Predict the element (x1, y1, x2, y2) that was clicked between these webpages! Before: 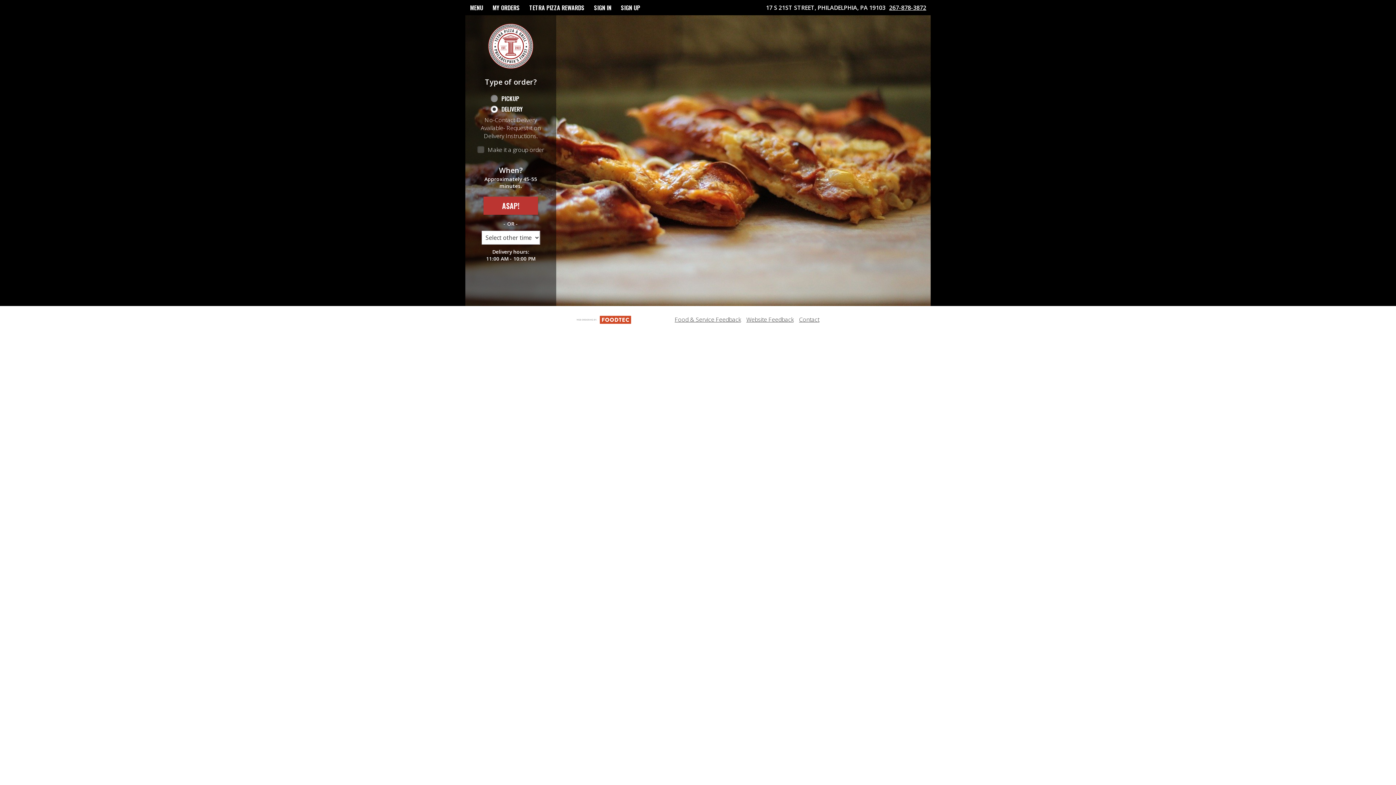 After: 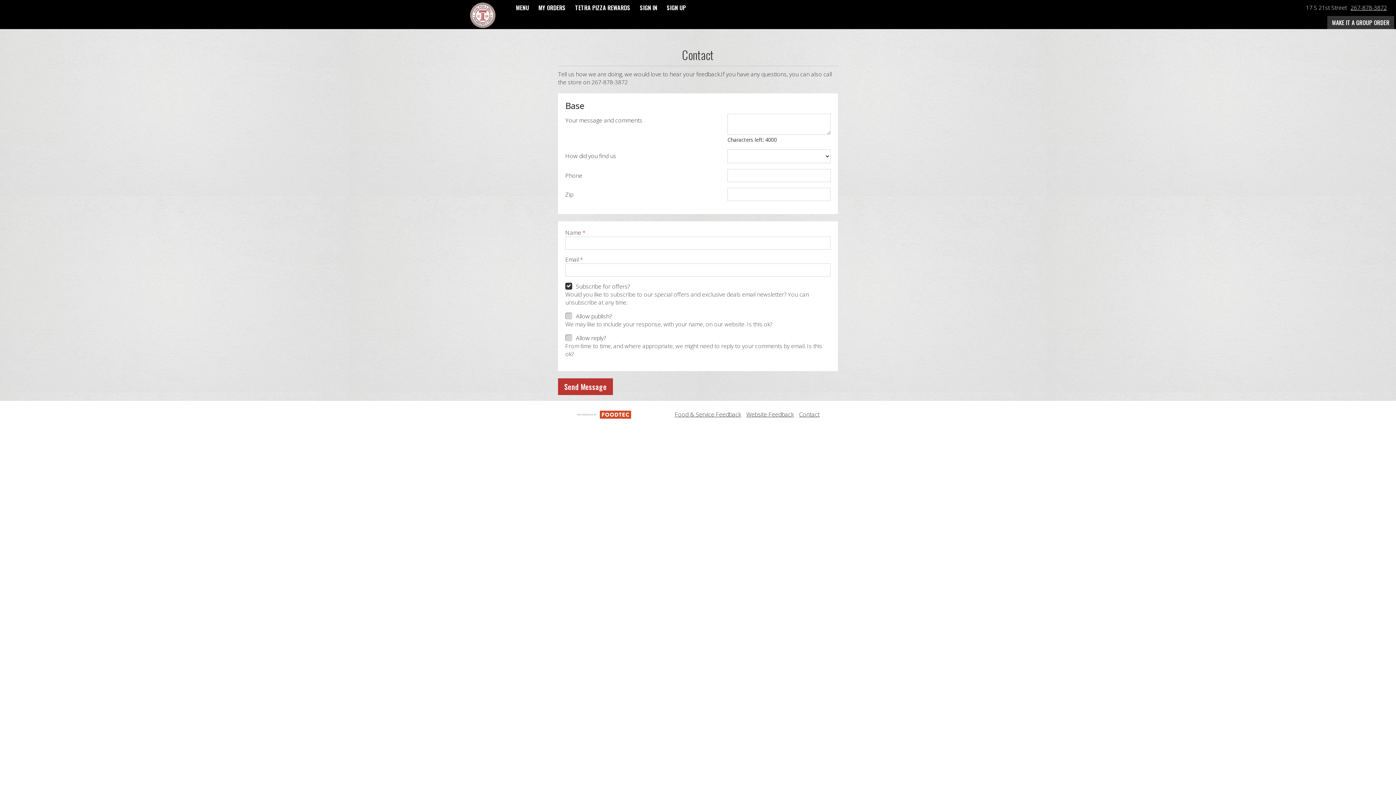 Action: label: Contact bbox: (799, 315, 819, 323)